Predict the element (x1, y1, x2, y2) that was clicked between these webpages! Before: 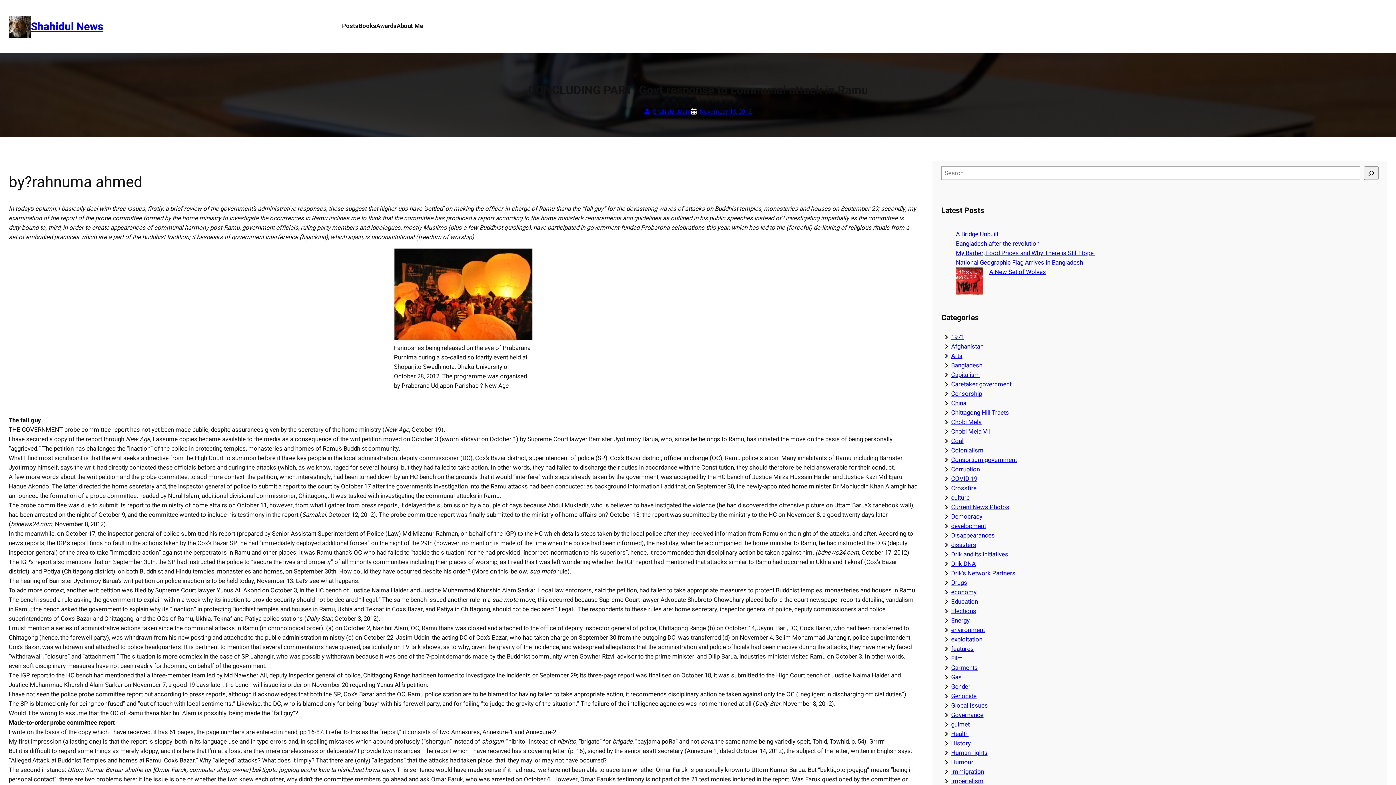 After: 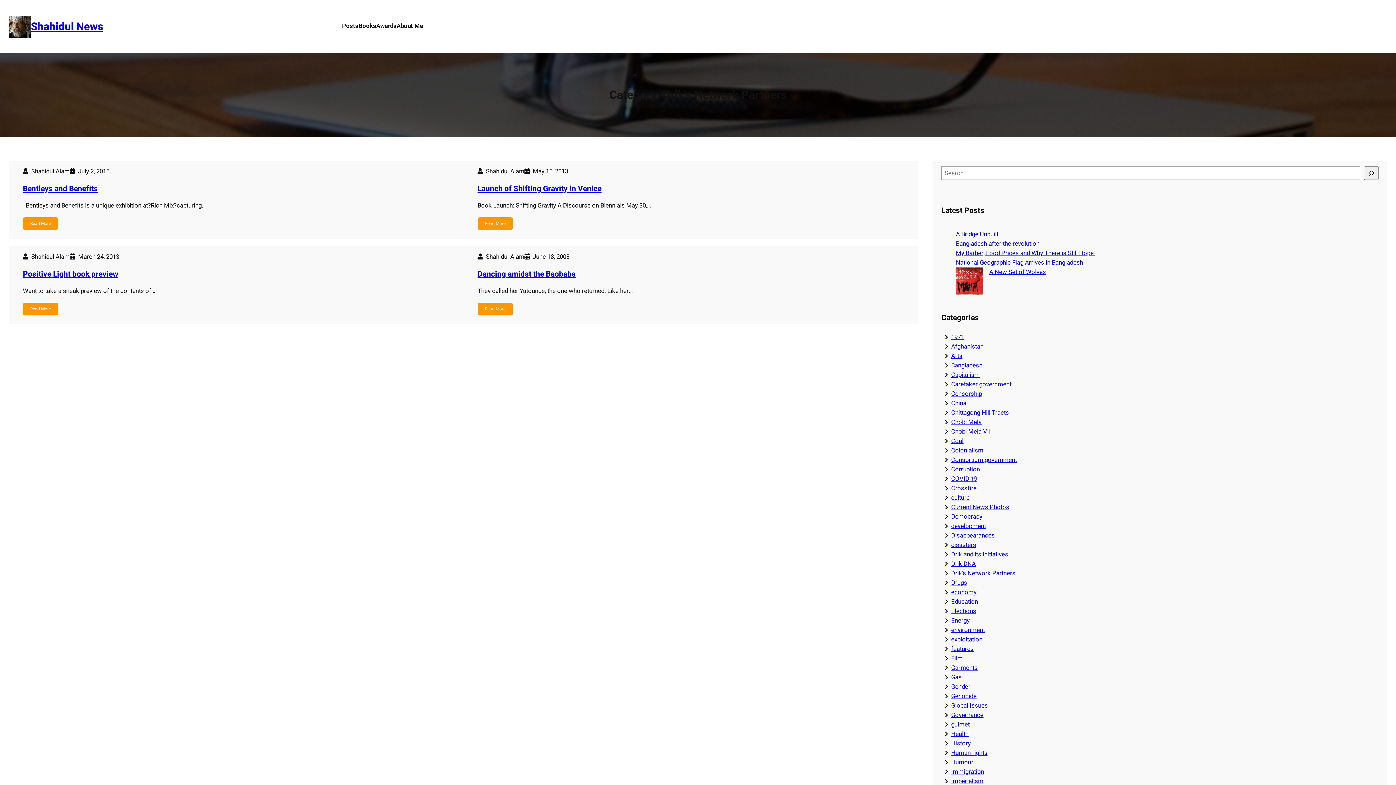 Action: label: Drik's Network Partners bbox: (951, 569, 1015, 578)